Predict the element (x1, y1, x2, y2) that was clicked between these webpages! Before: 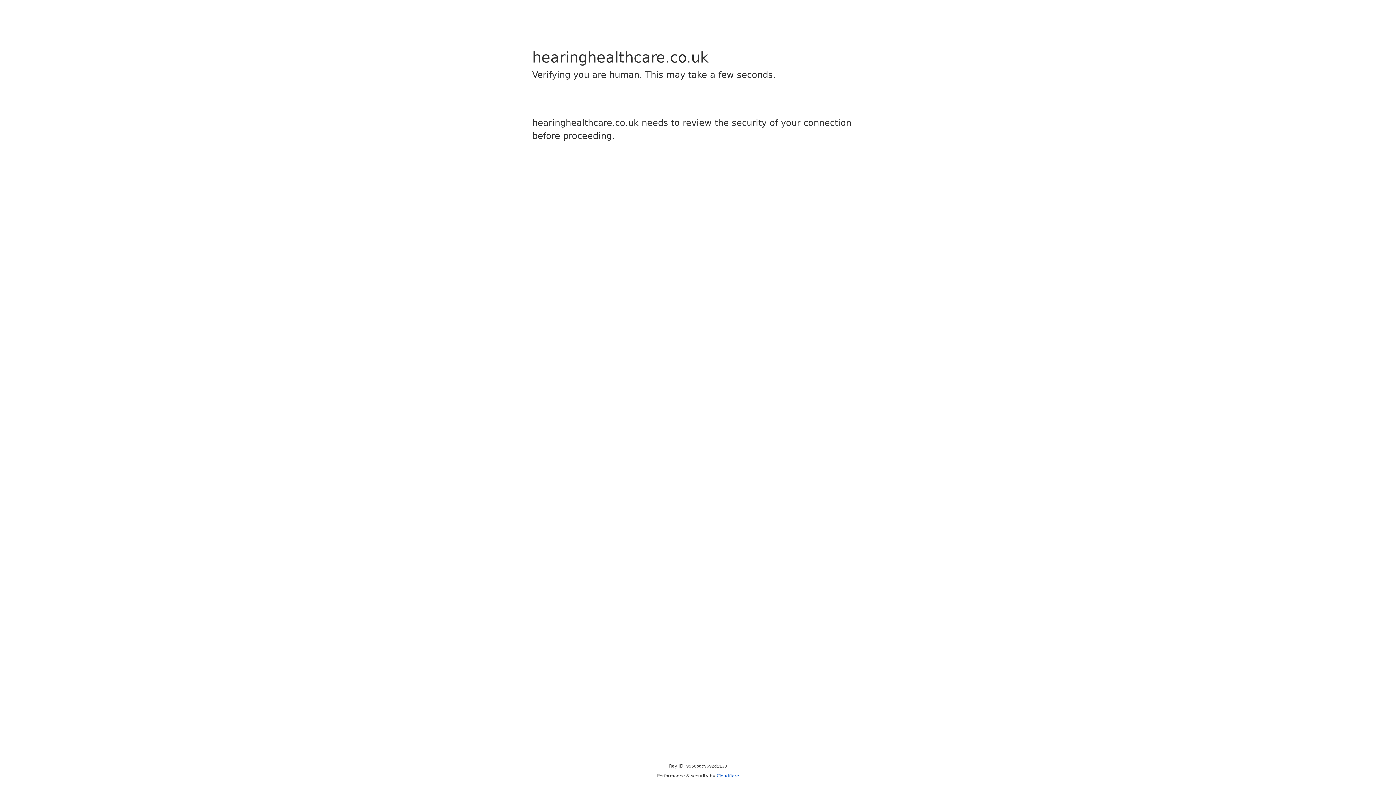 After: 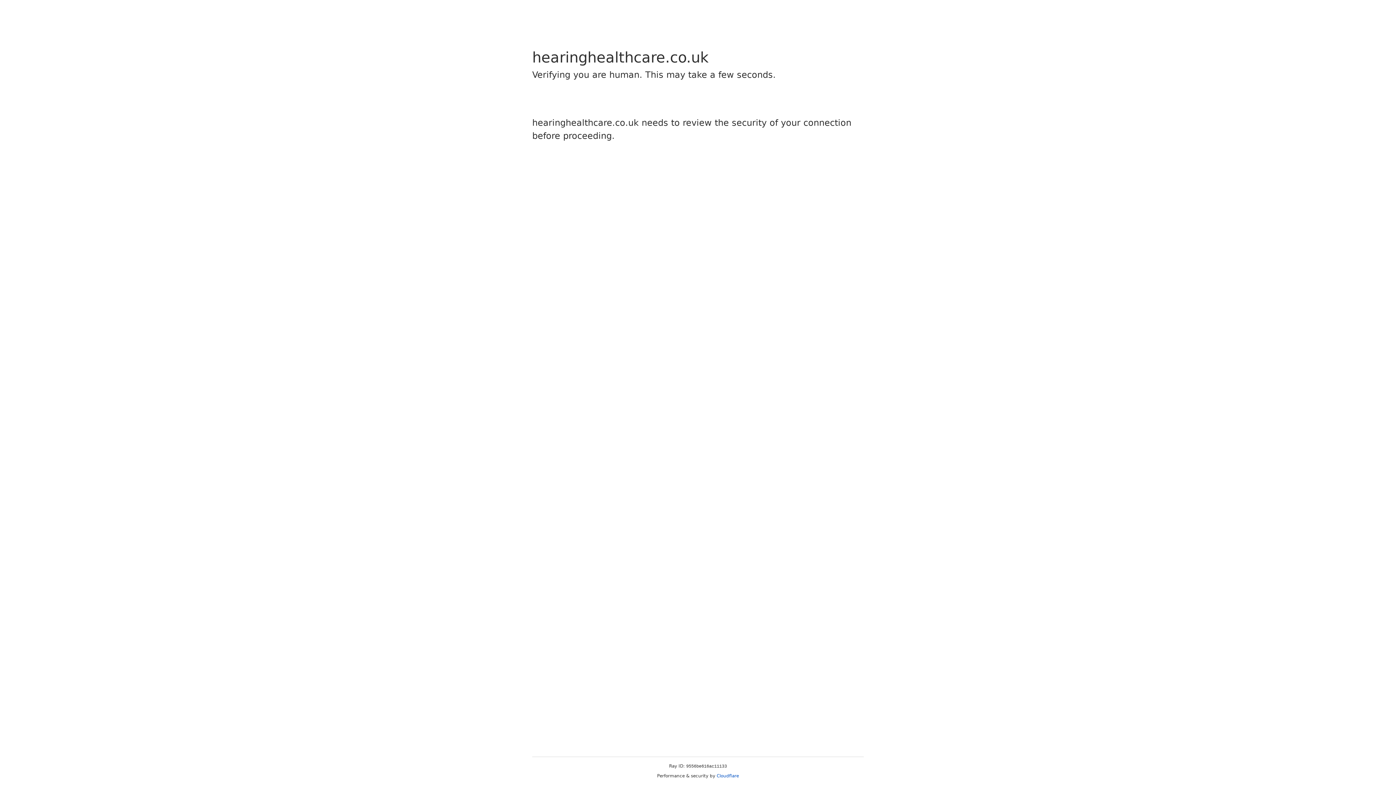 Action: bbox: (716, 773, 739, 778) label: Cloudflare